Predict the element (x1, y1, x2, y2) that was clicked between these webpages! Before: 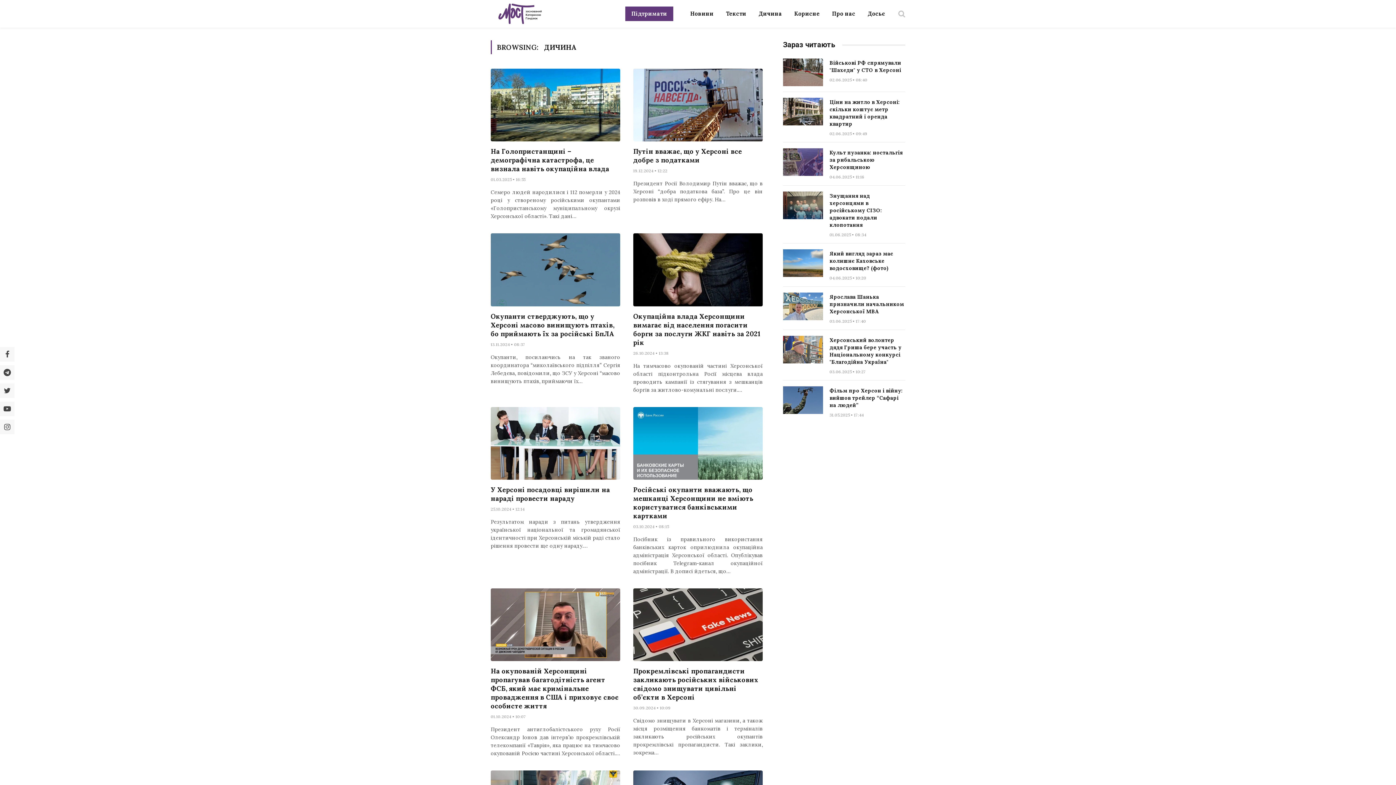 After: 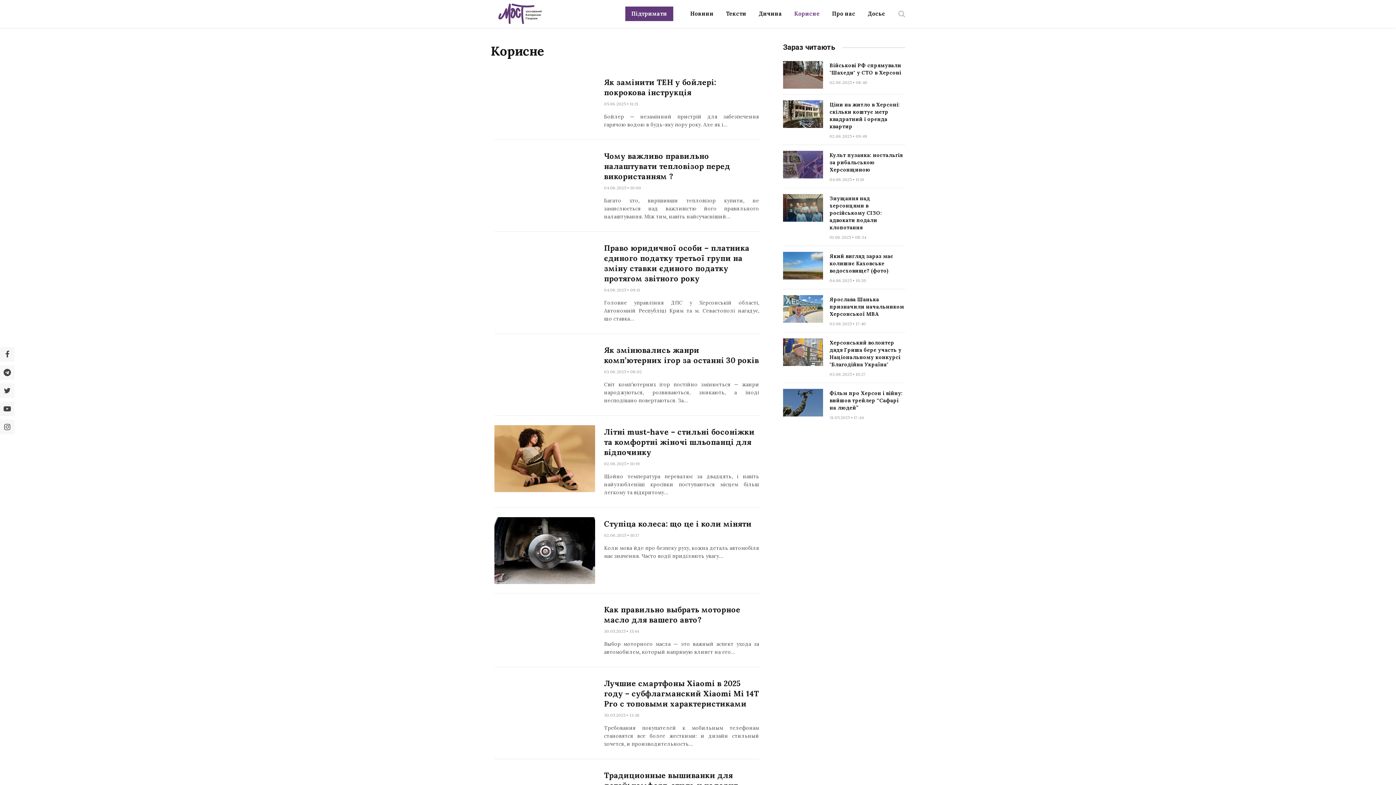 Action: bbox: (788, 0, 826, 27) label: Корисне